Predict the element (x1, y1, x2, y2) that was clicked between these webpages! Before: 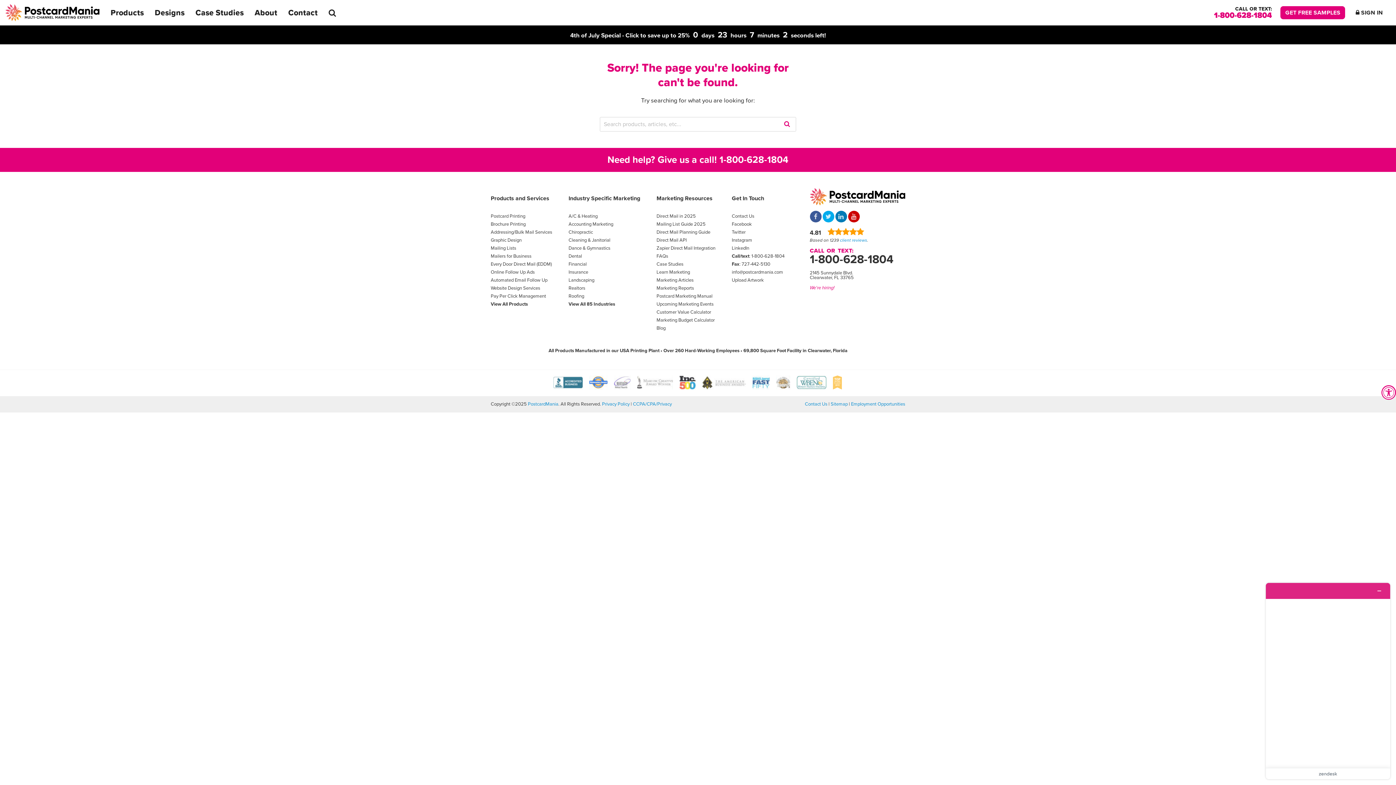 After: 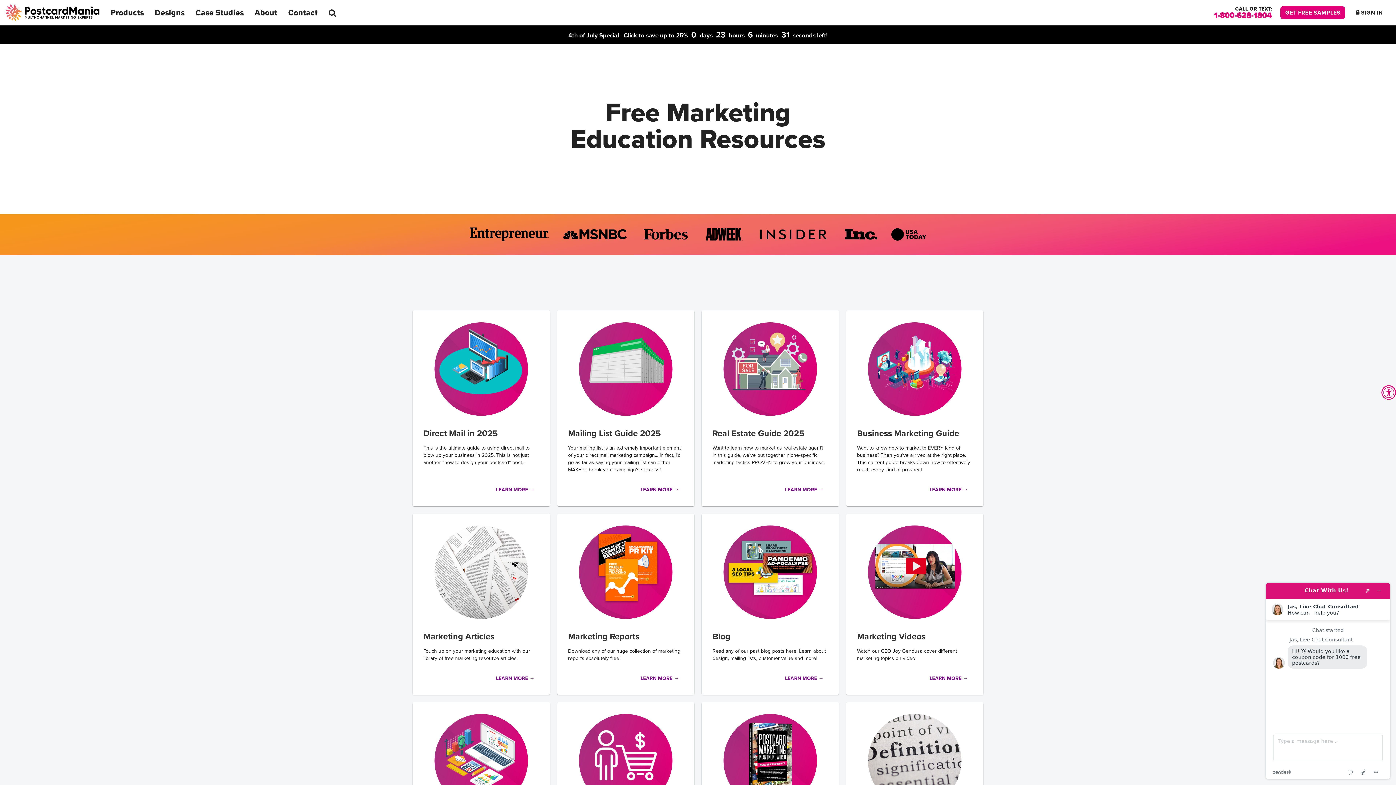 Action: label: Marketing Resources bbox: (656, 195, 715, 201)